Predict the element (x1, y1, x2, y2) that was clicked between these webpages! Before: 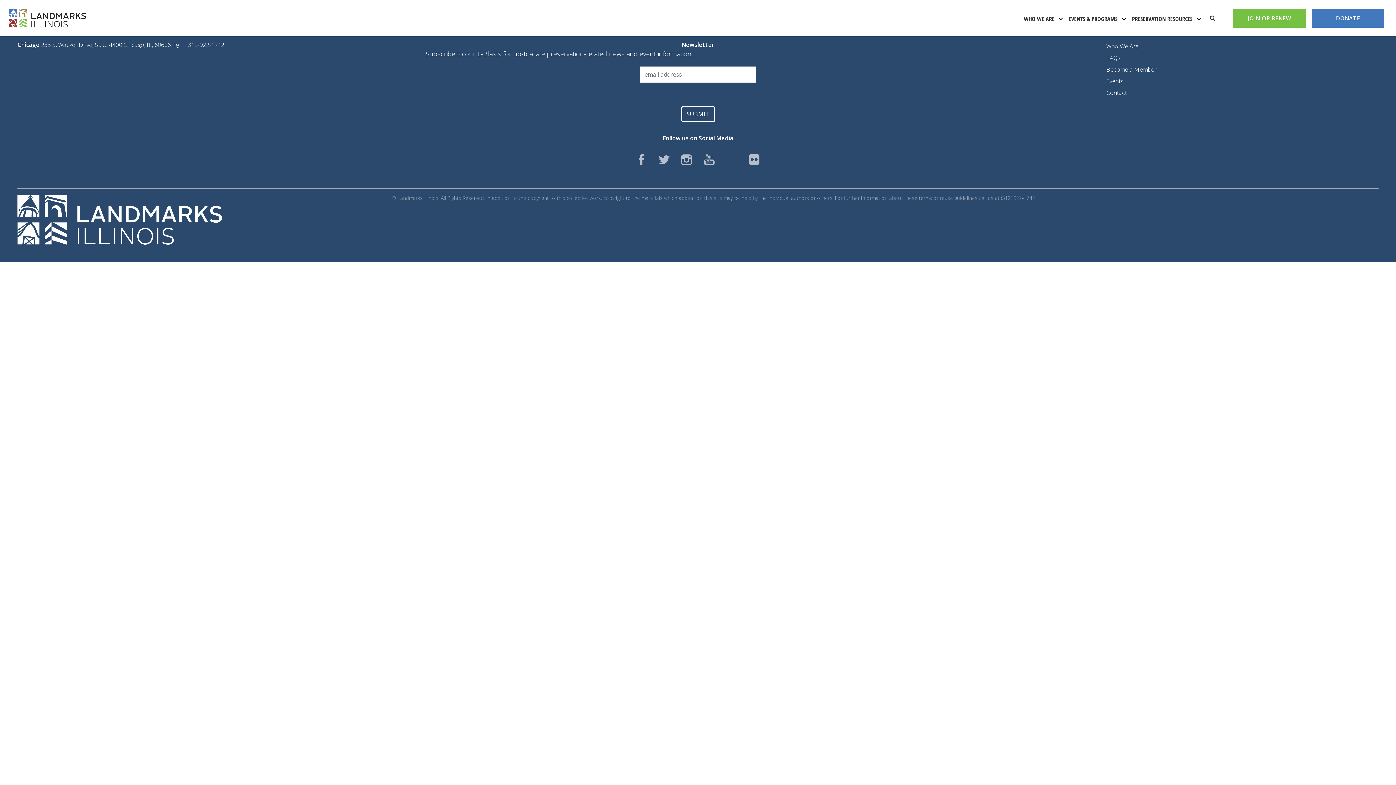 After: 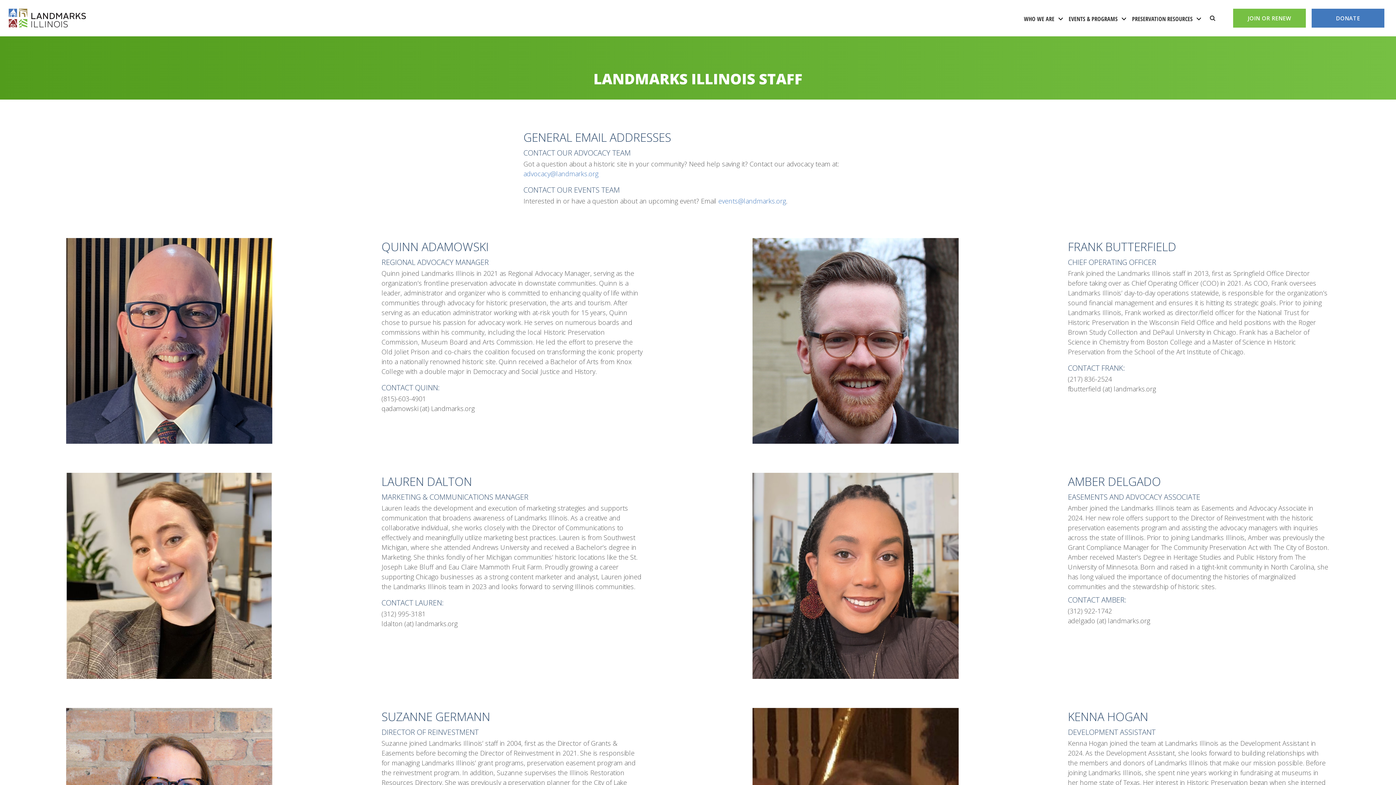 Action: bbox: (1106, 86, 1126, 98) label: Contact